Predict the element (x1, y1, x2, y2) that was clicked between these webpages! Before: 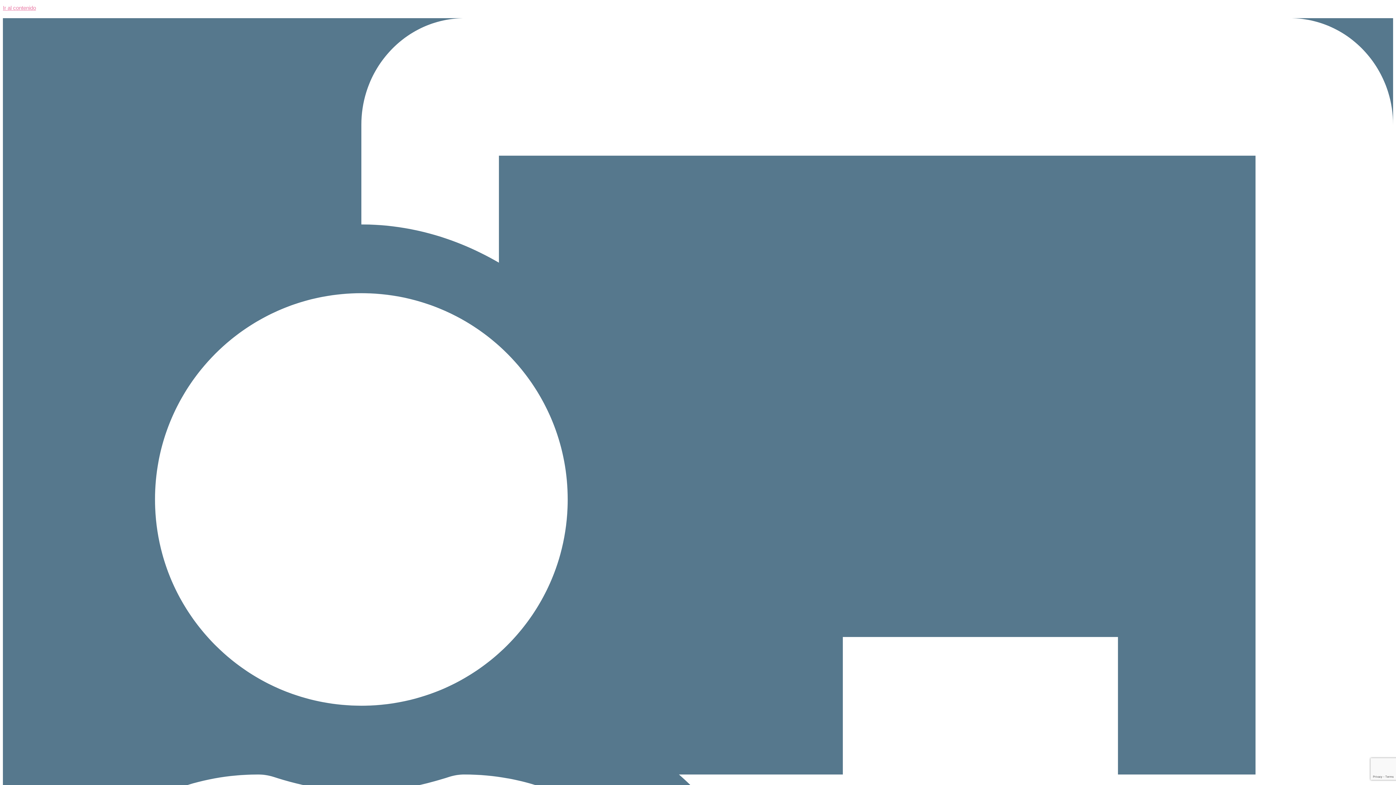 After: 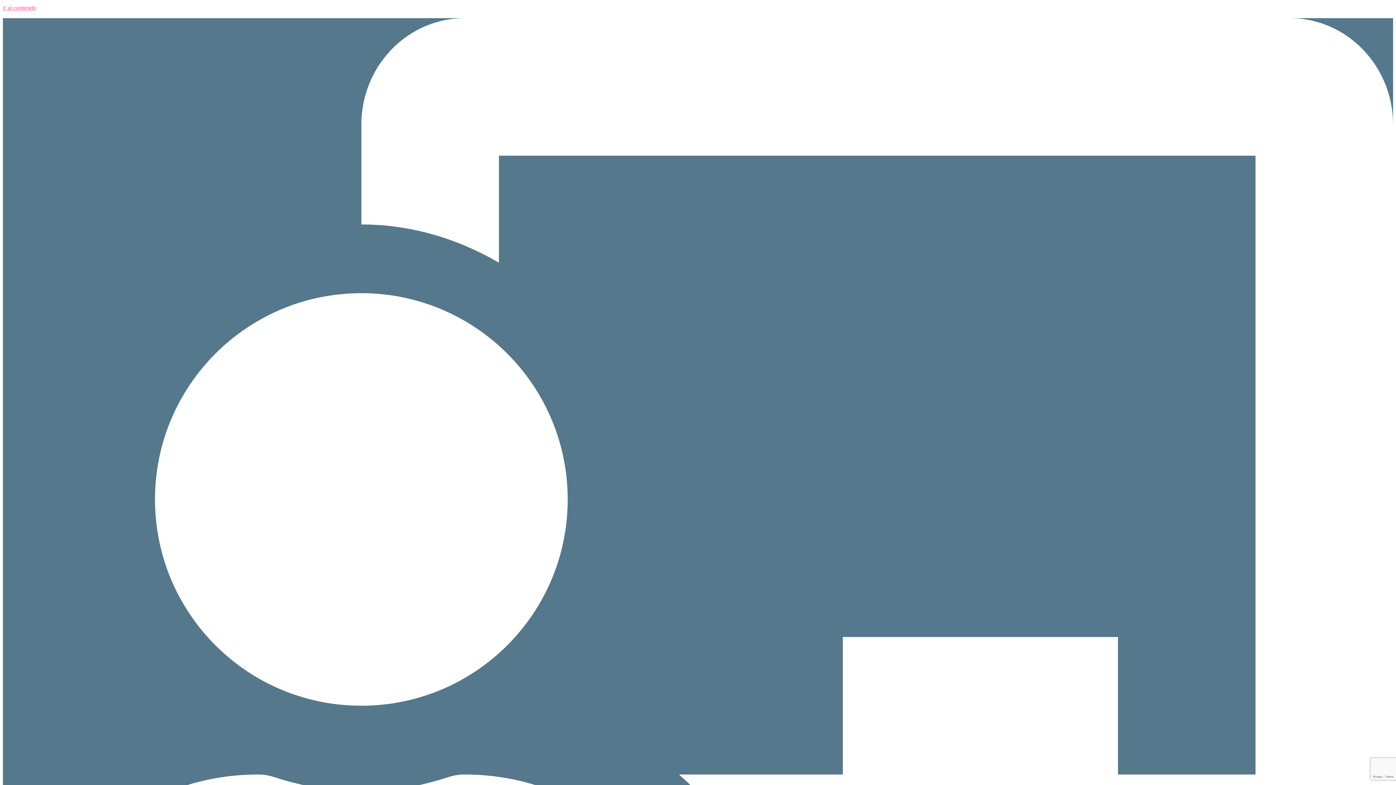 Action: label: Ir al contenido bbox: (2, 4, 36, 10)